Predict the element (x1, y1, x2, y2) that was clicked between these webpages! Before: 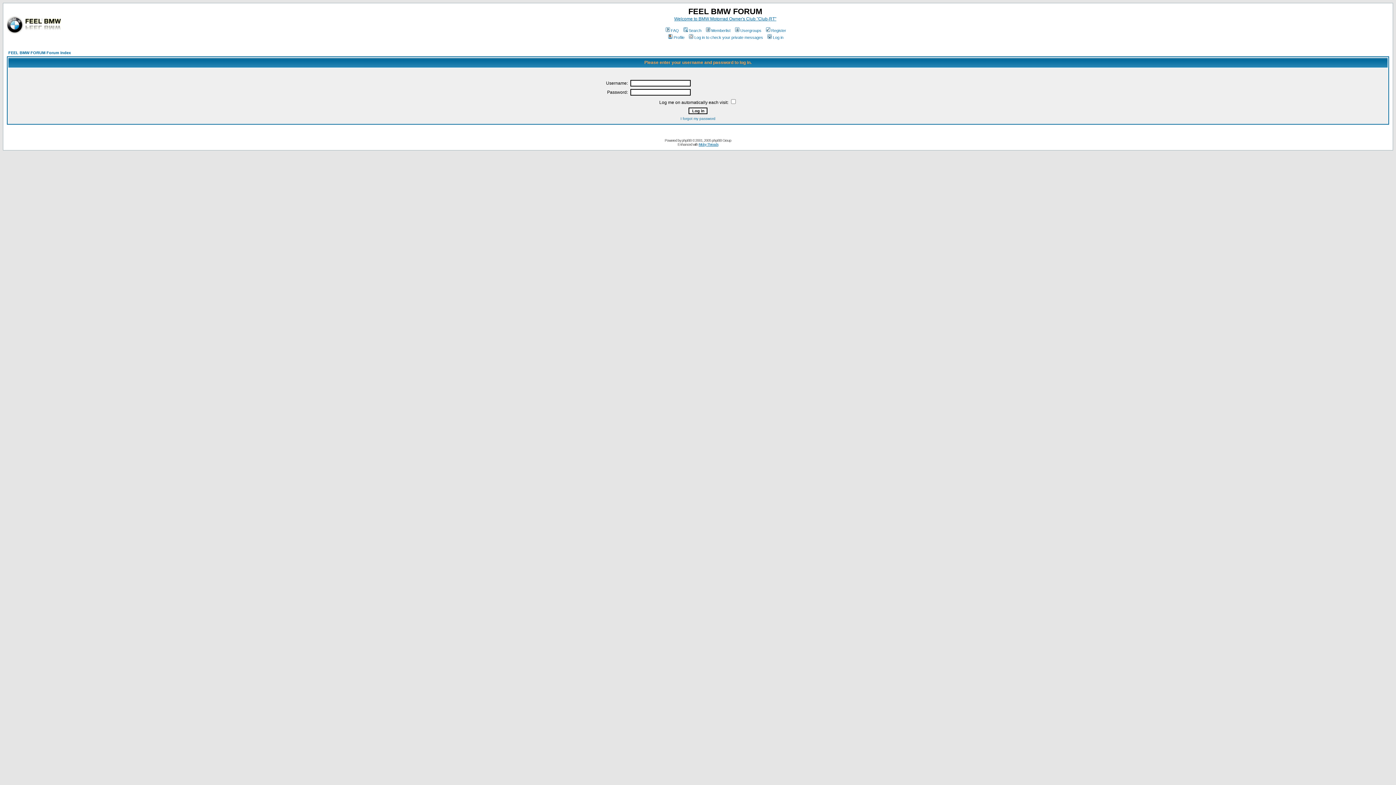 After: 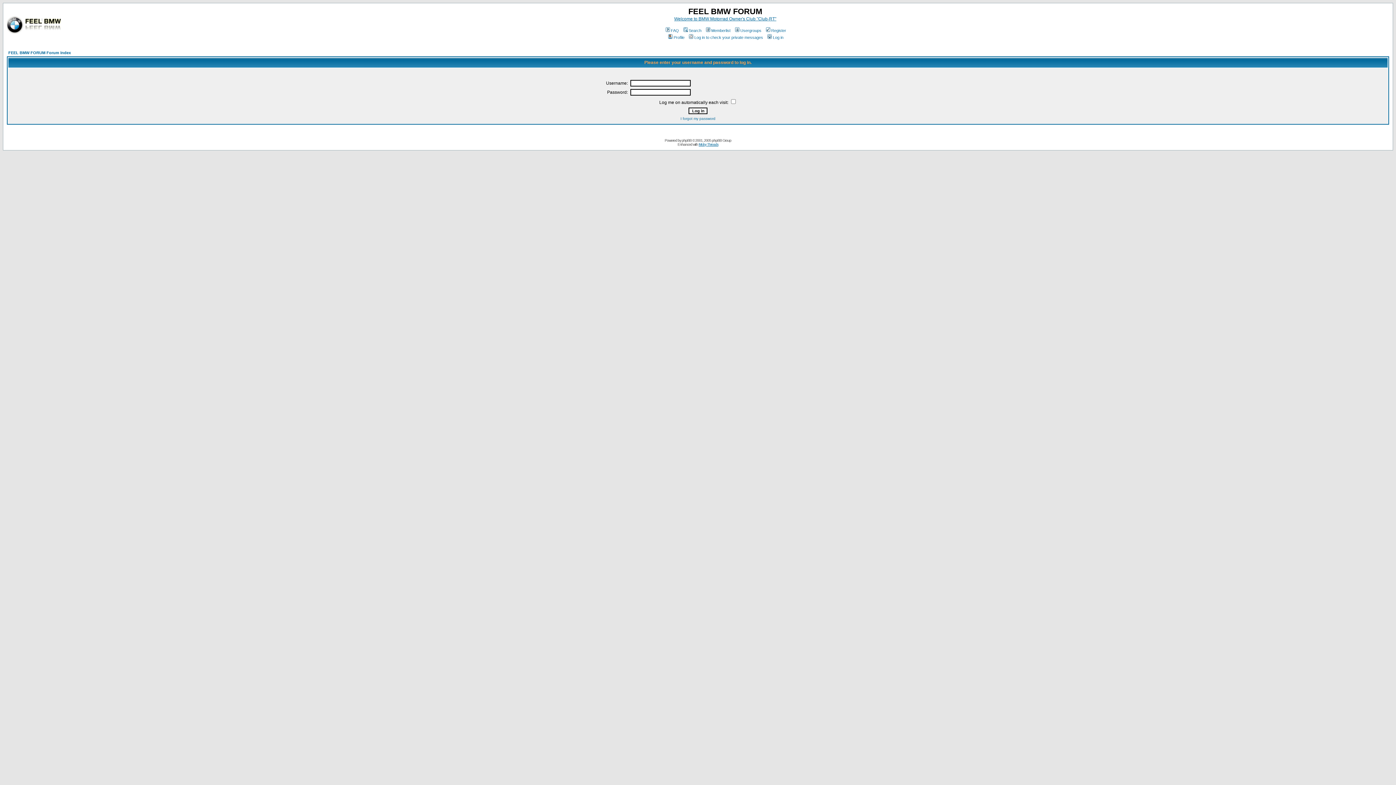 Action: label: Log in to check your private messages bbox: (688, 35, 763, 39)